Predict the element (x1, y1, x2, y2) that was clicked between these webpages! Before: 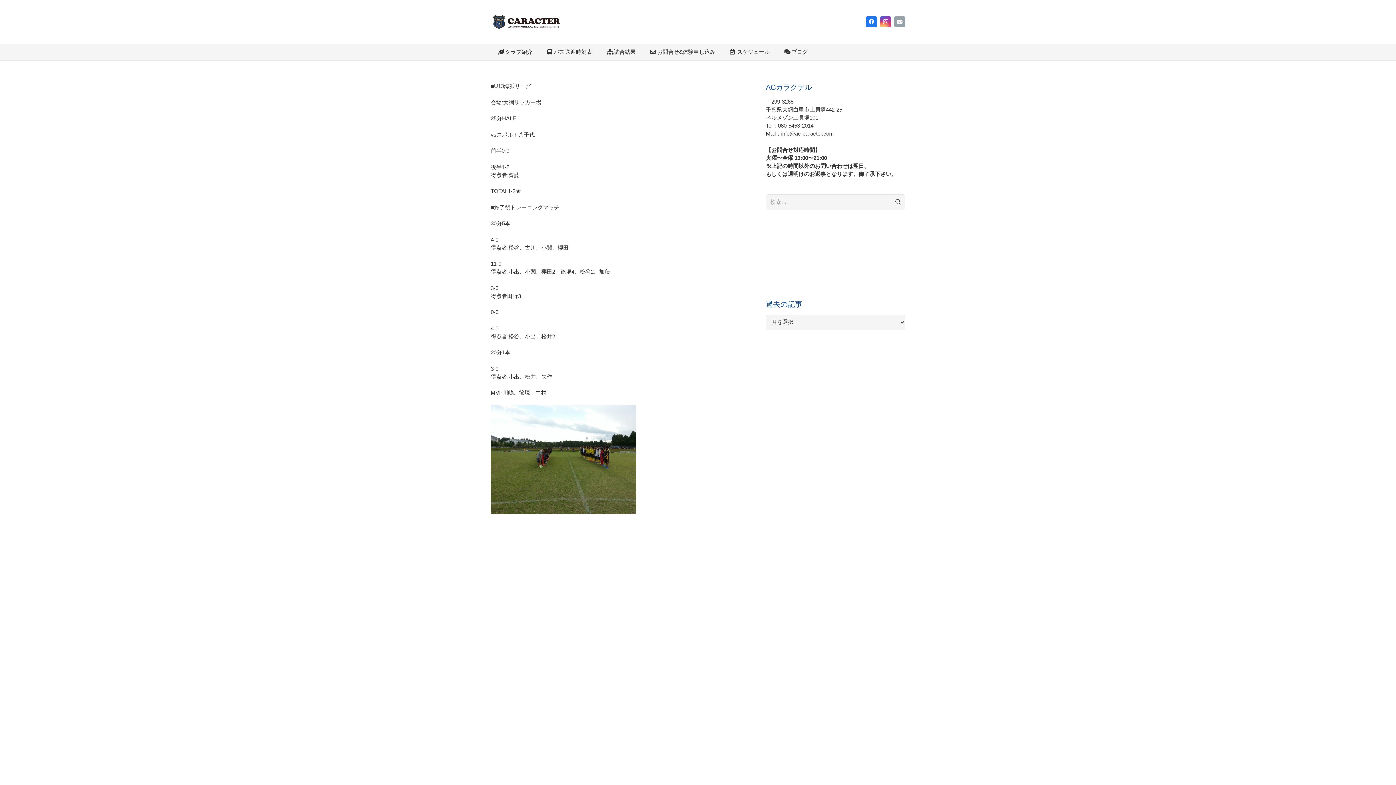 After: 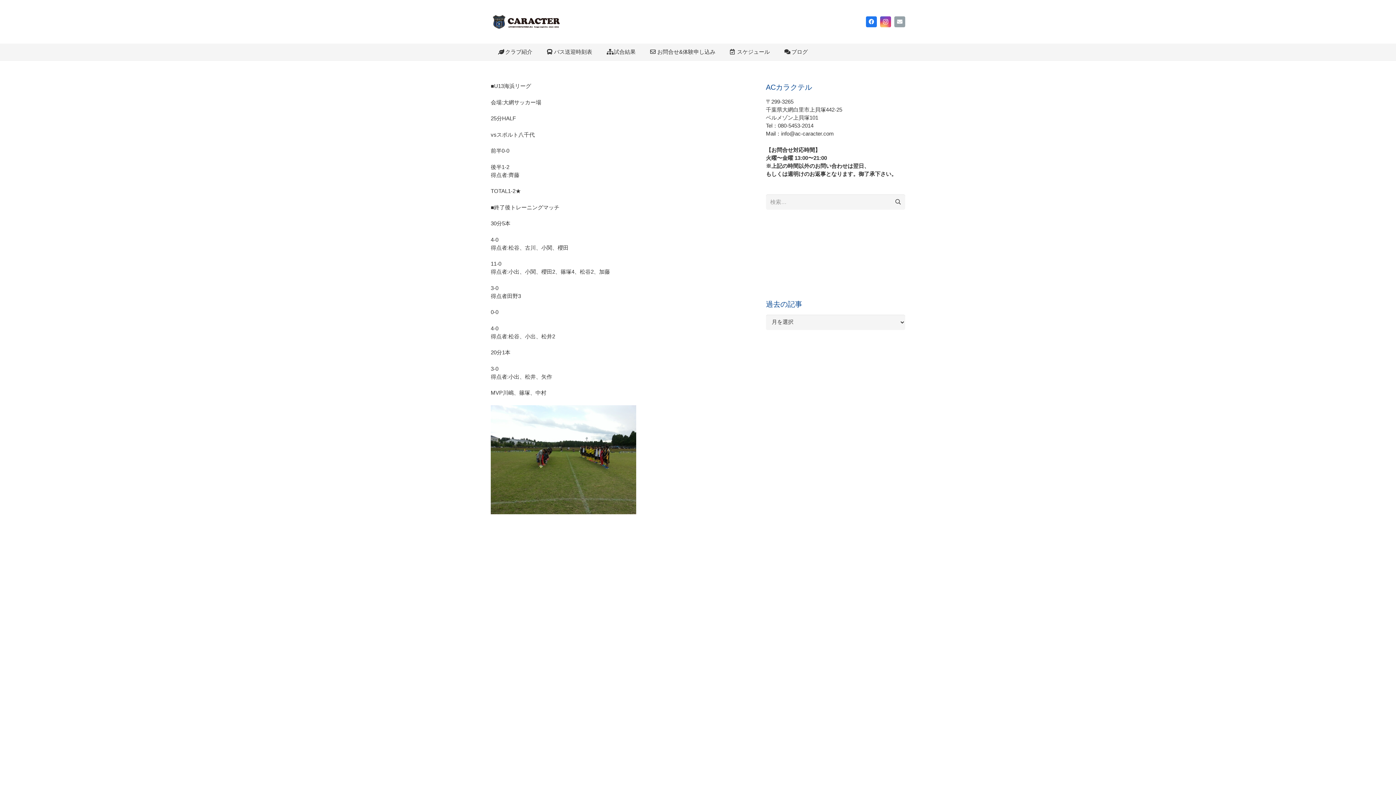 Action: bbox: (880, 16, 891, 27) label: Instagram